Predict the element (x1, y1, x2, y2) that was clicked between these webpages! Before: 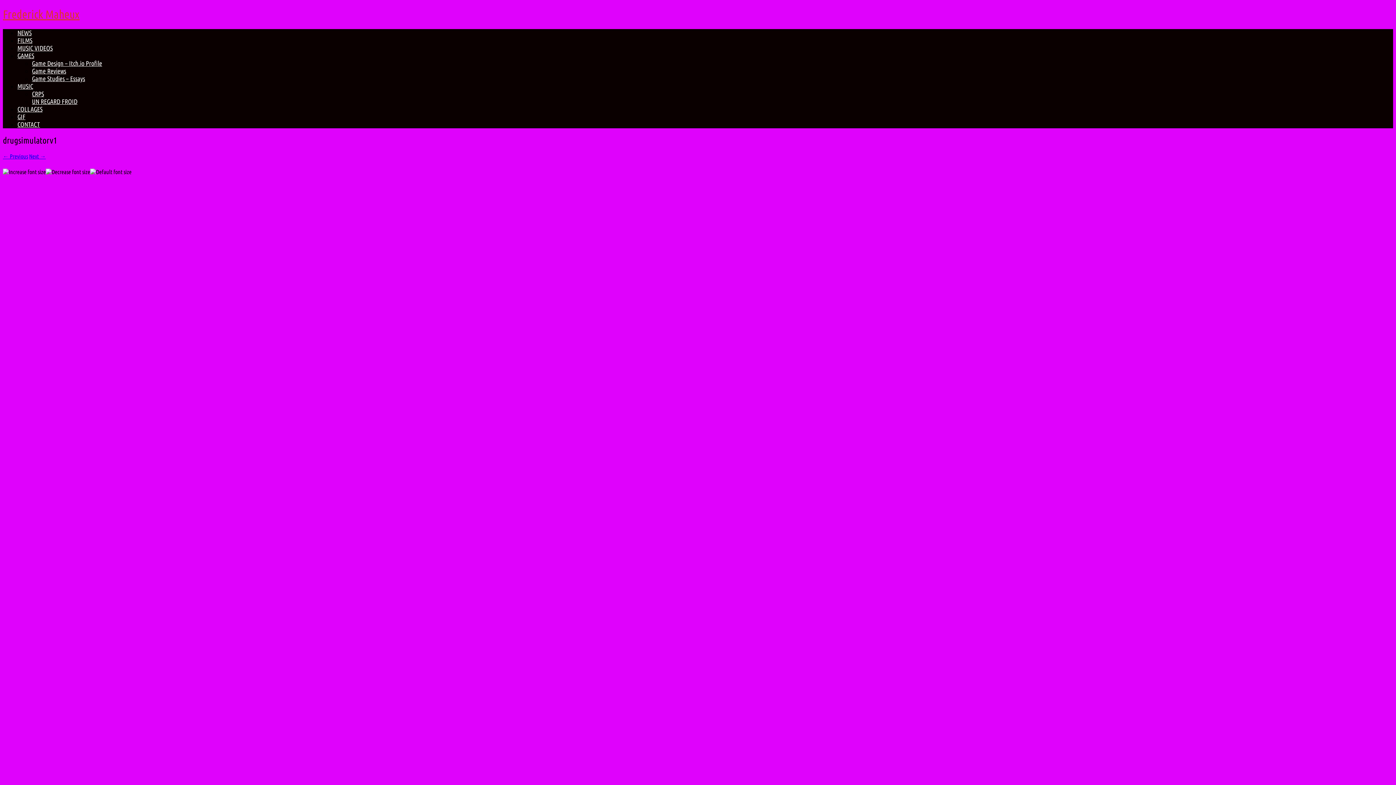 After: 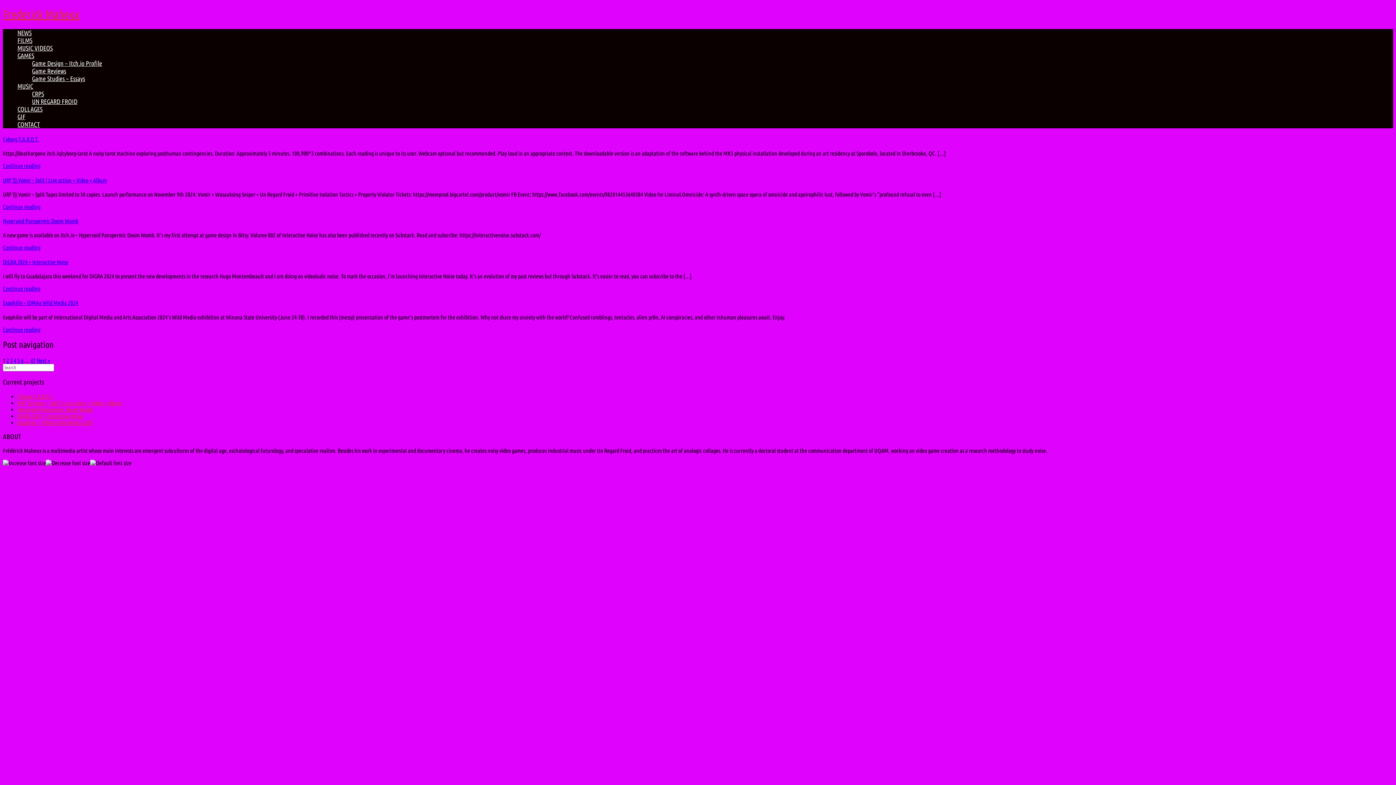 Action: bbox: (17, 29, 31, 36) label: NEWS